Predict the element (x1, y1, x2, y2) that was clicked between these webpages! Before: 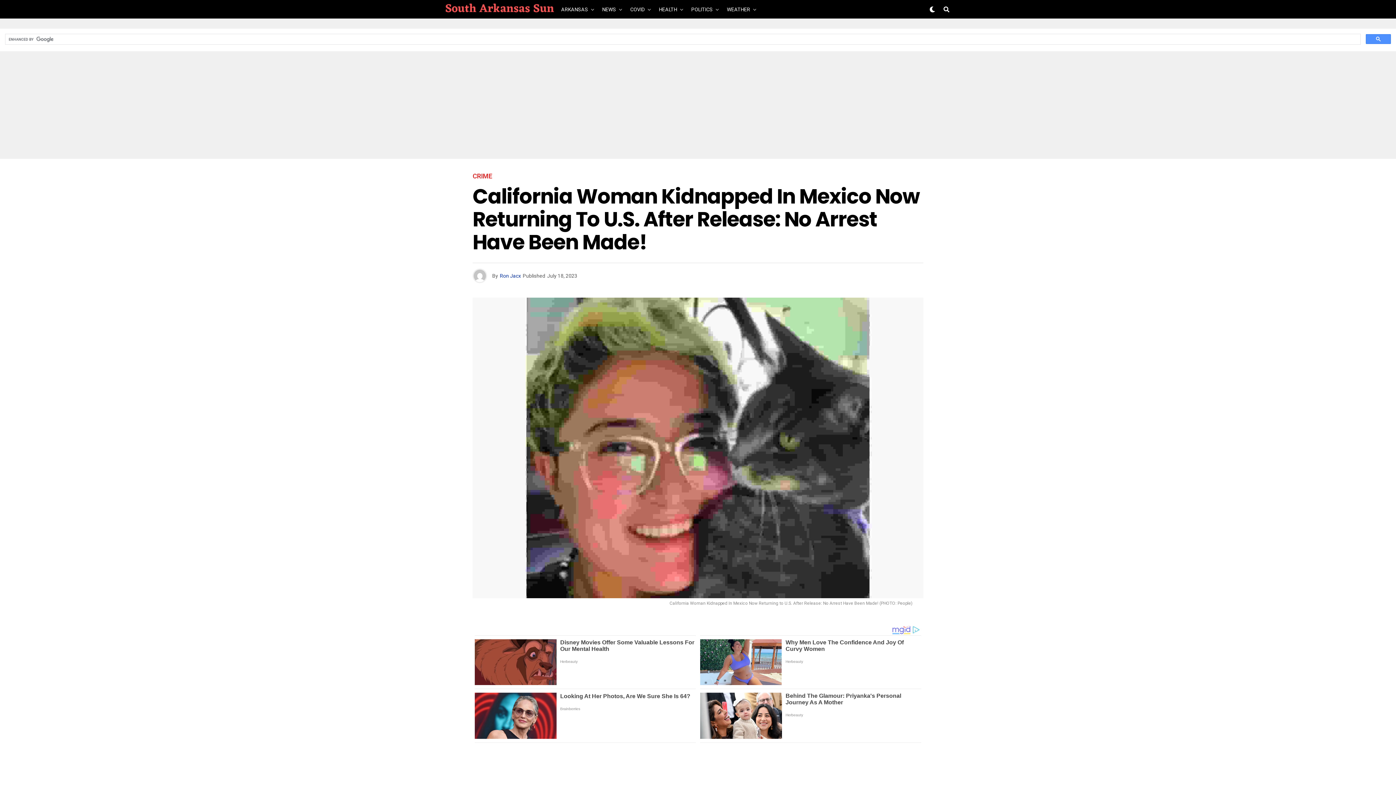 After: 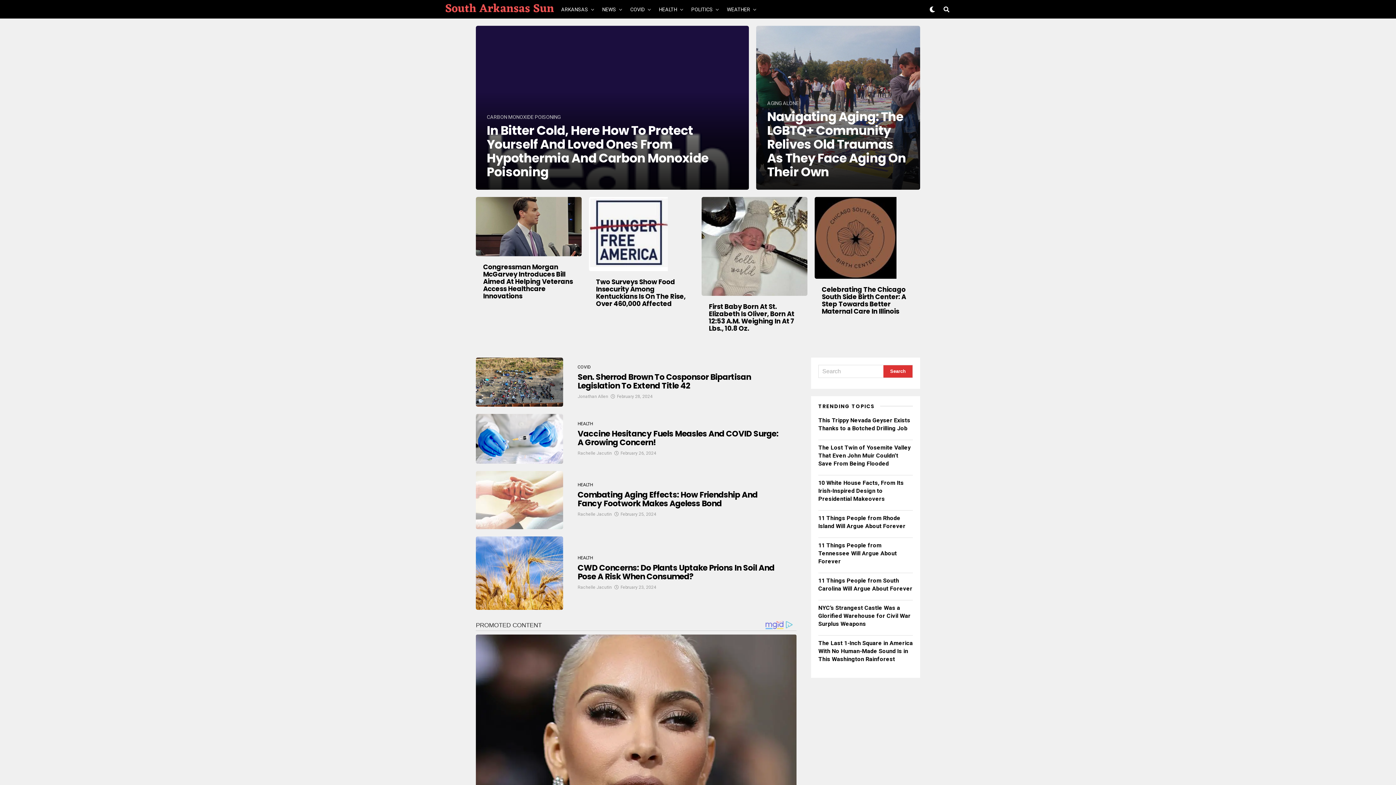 Action: bbox: (655, 0, 680, 18) label: HEALTH